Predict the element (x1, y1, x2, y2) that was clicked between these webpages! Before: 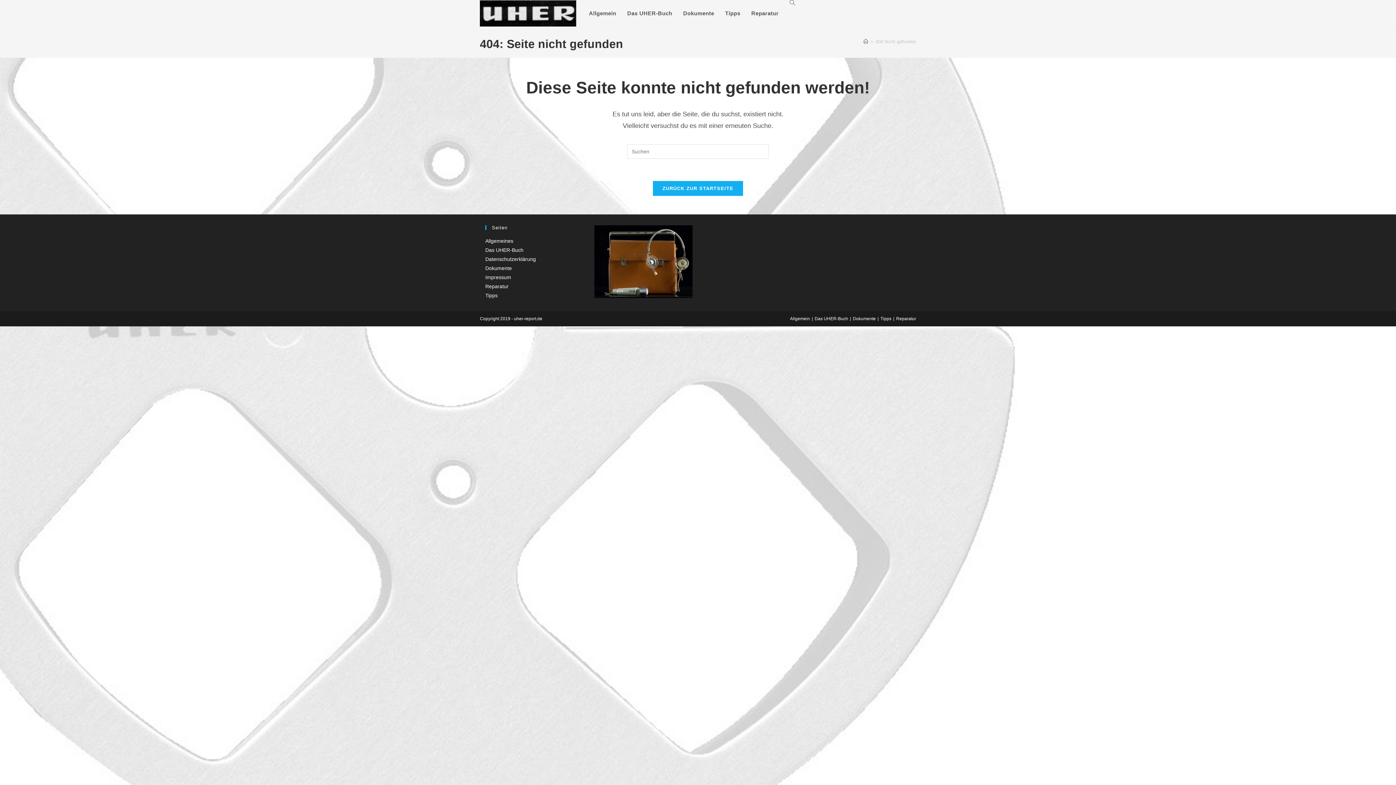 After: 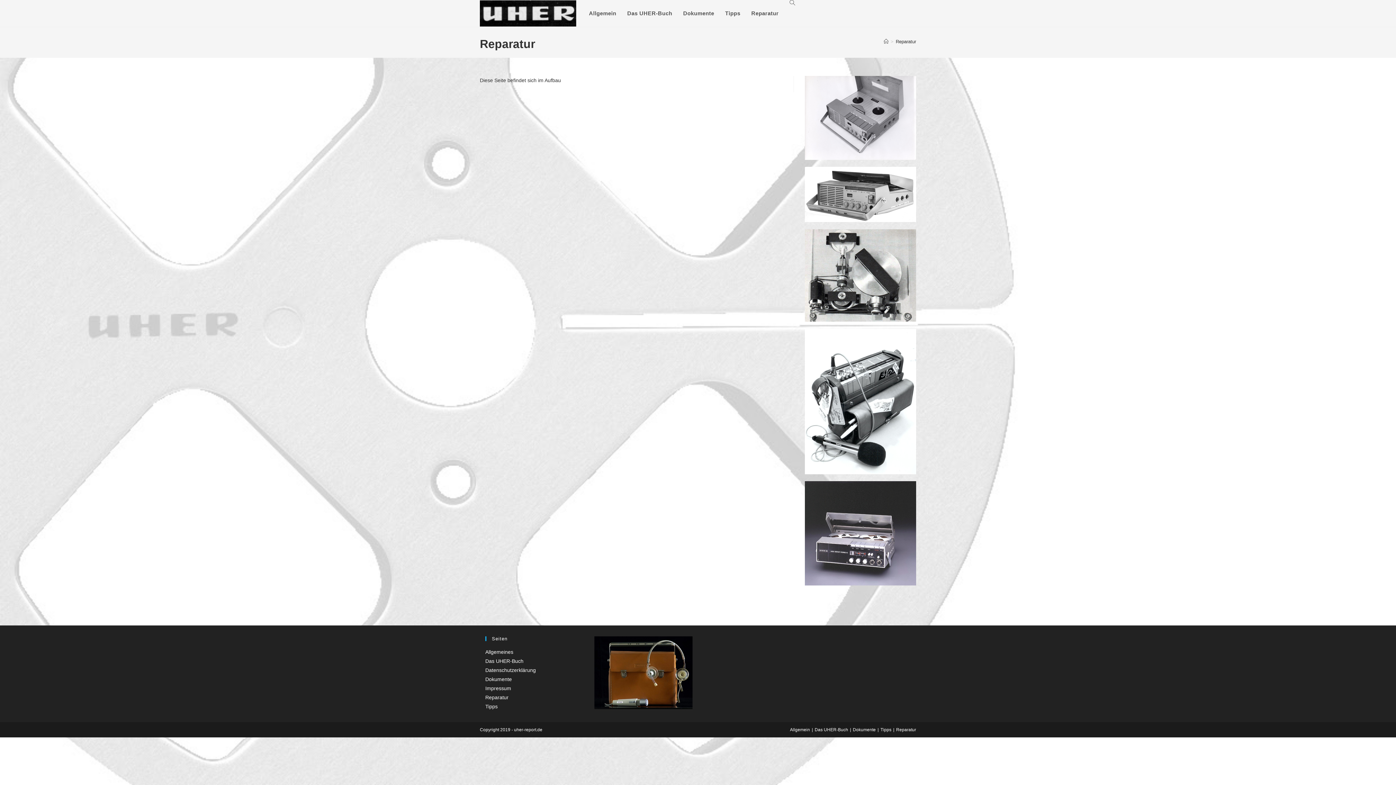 Action: label: Reparatur bbox: (485, 283, 508, 289)